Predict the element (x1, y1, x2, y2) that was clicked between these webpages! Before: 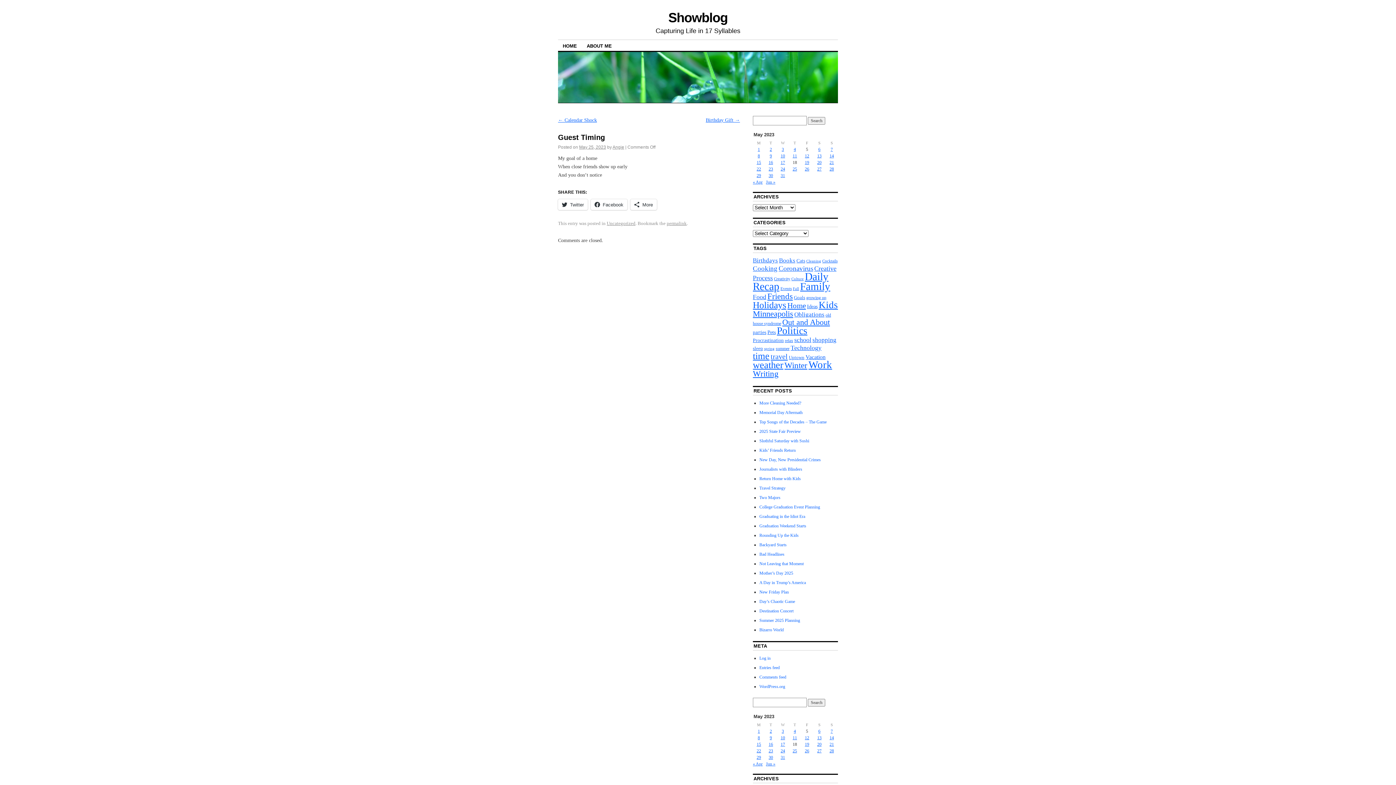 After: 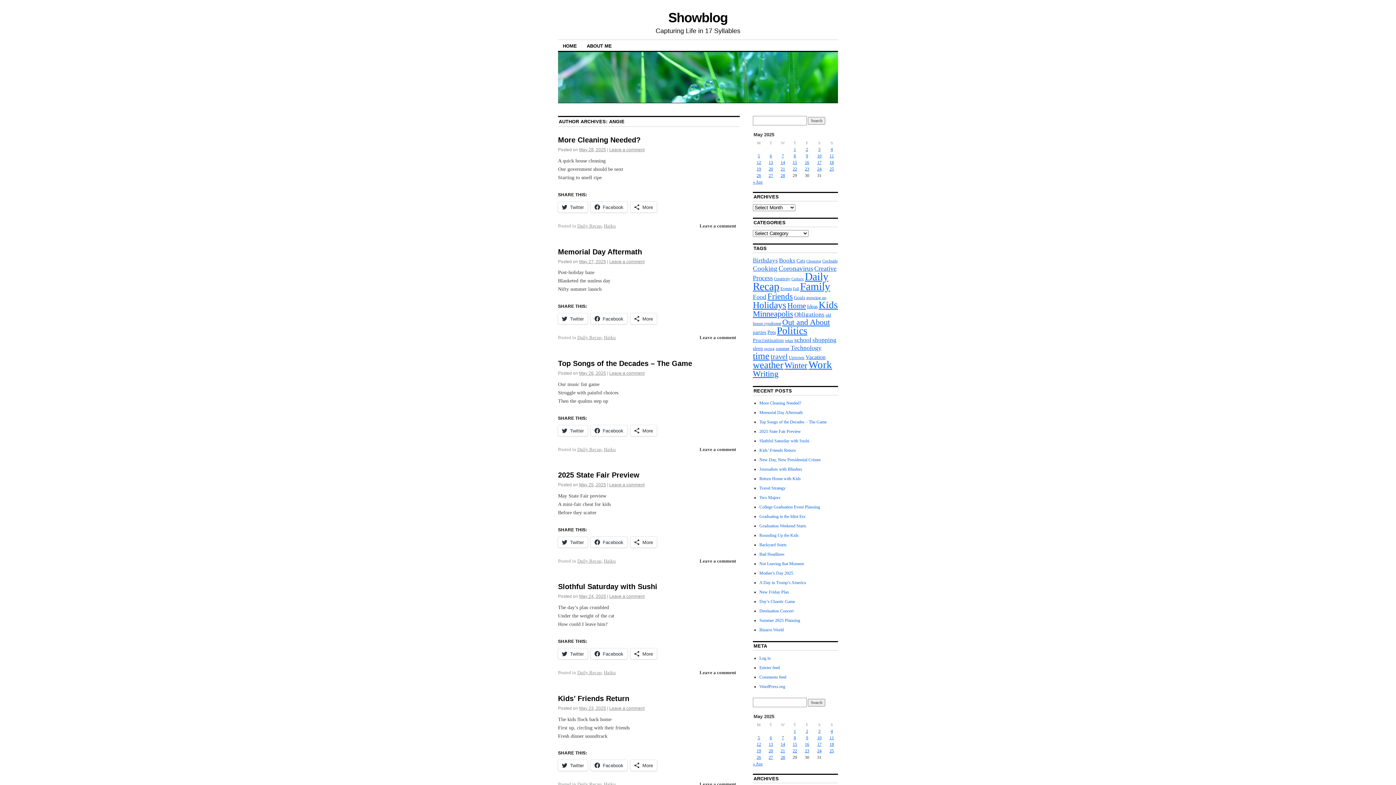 Action: bbox: (612, 144, 624, 149) label: Angie